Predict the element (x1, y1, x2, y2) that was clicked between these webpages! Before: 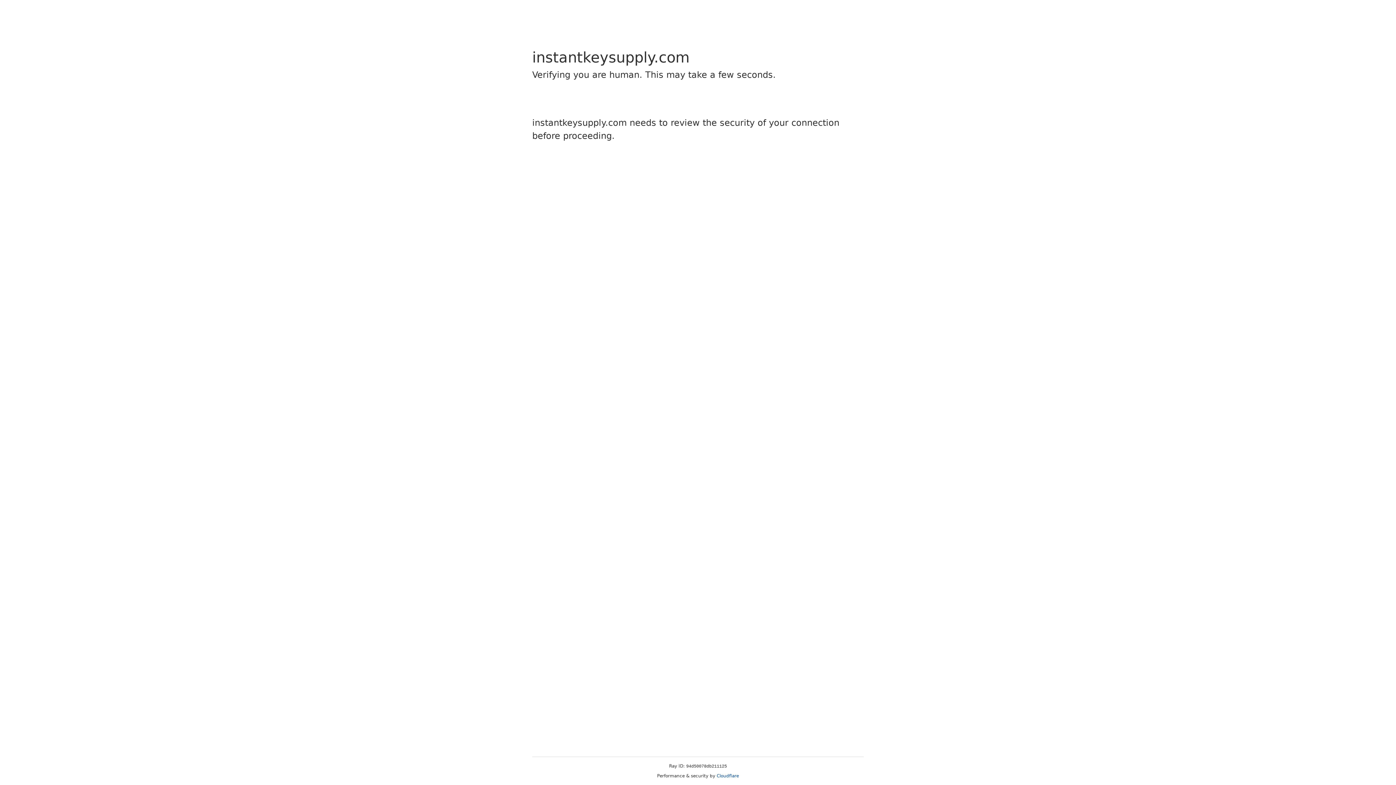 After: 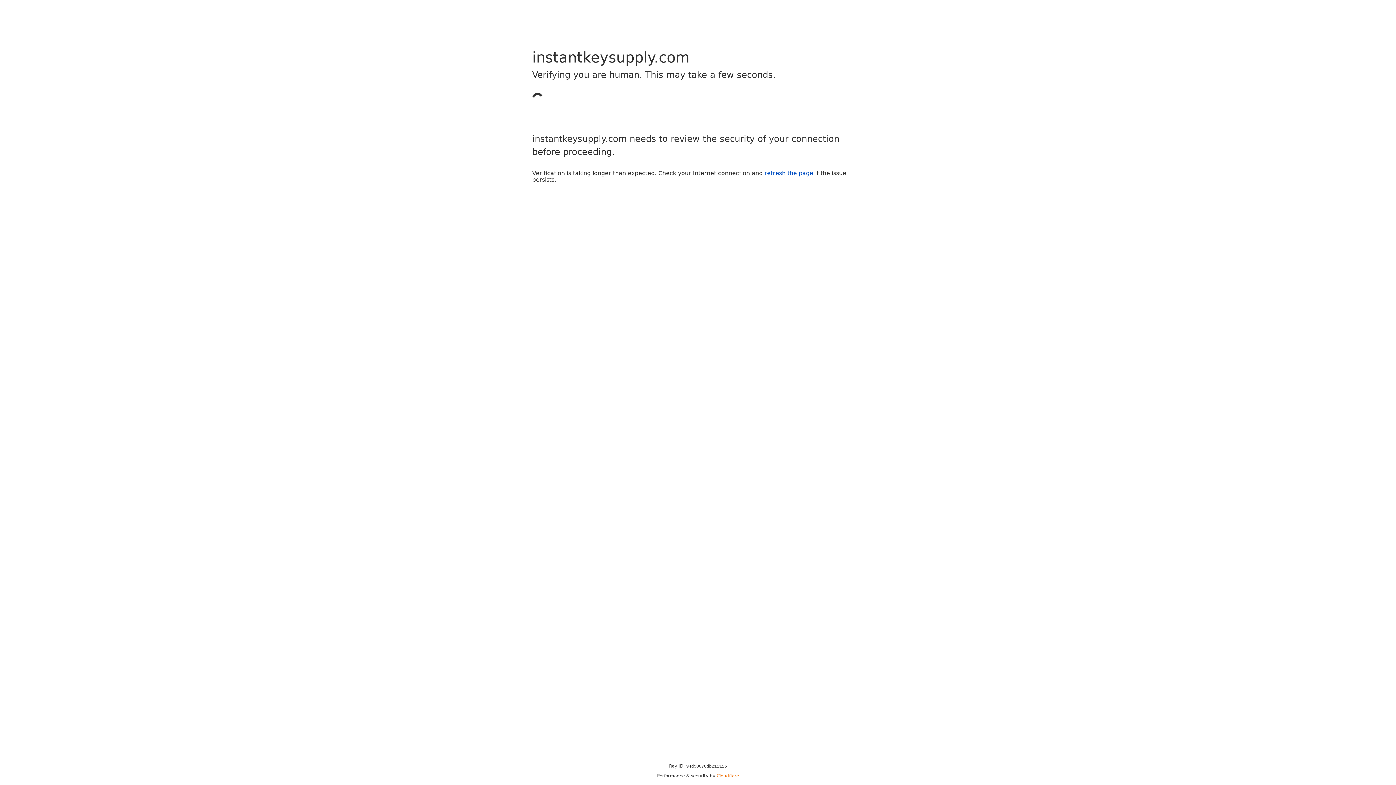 Action: bbox: (716, 773, 739, 778) label: Cloudflare